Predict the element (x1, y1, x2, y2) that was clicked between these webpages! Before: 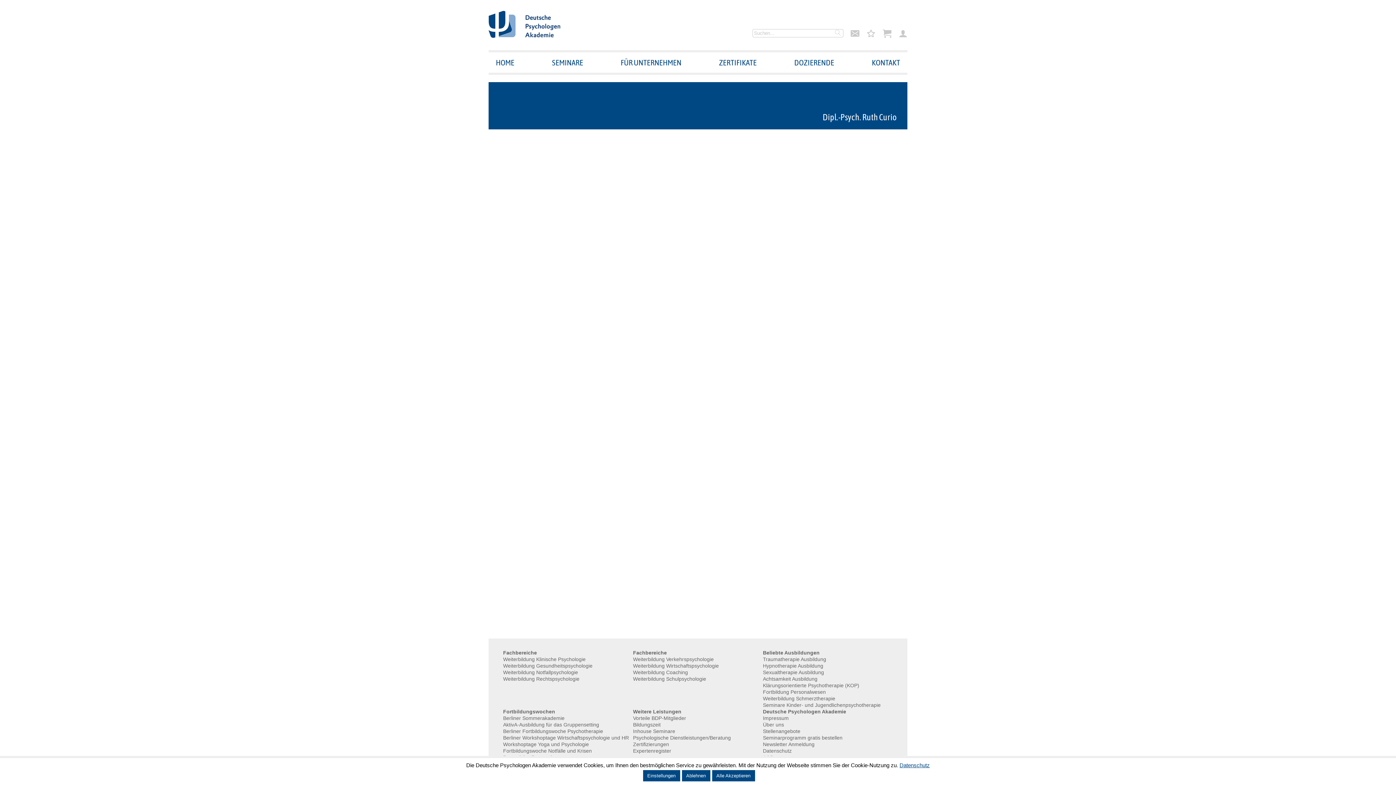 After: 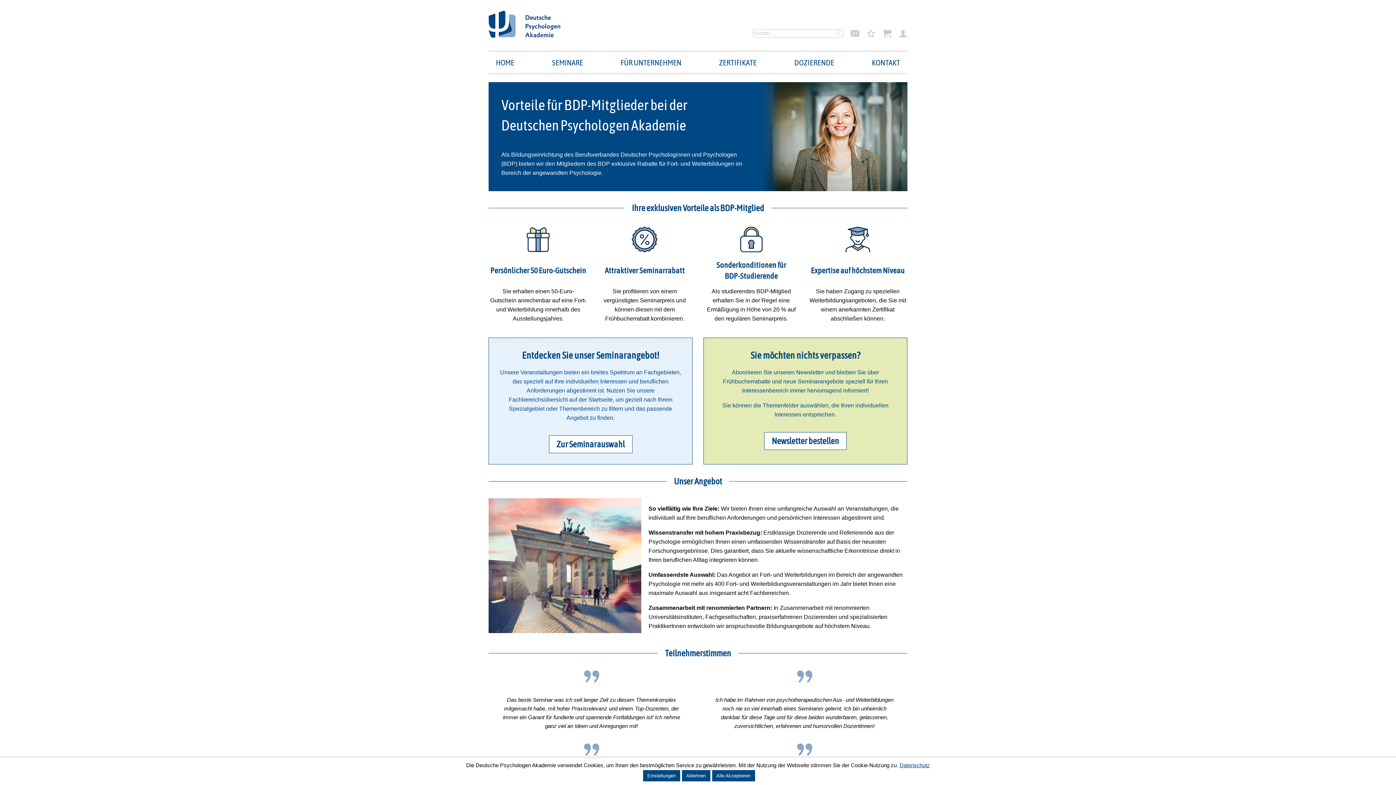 Action: bbox: (633, 715, 686, 721) label: Vorteile BDP-Mitglieder